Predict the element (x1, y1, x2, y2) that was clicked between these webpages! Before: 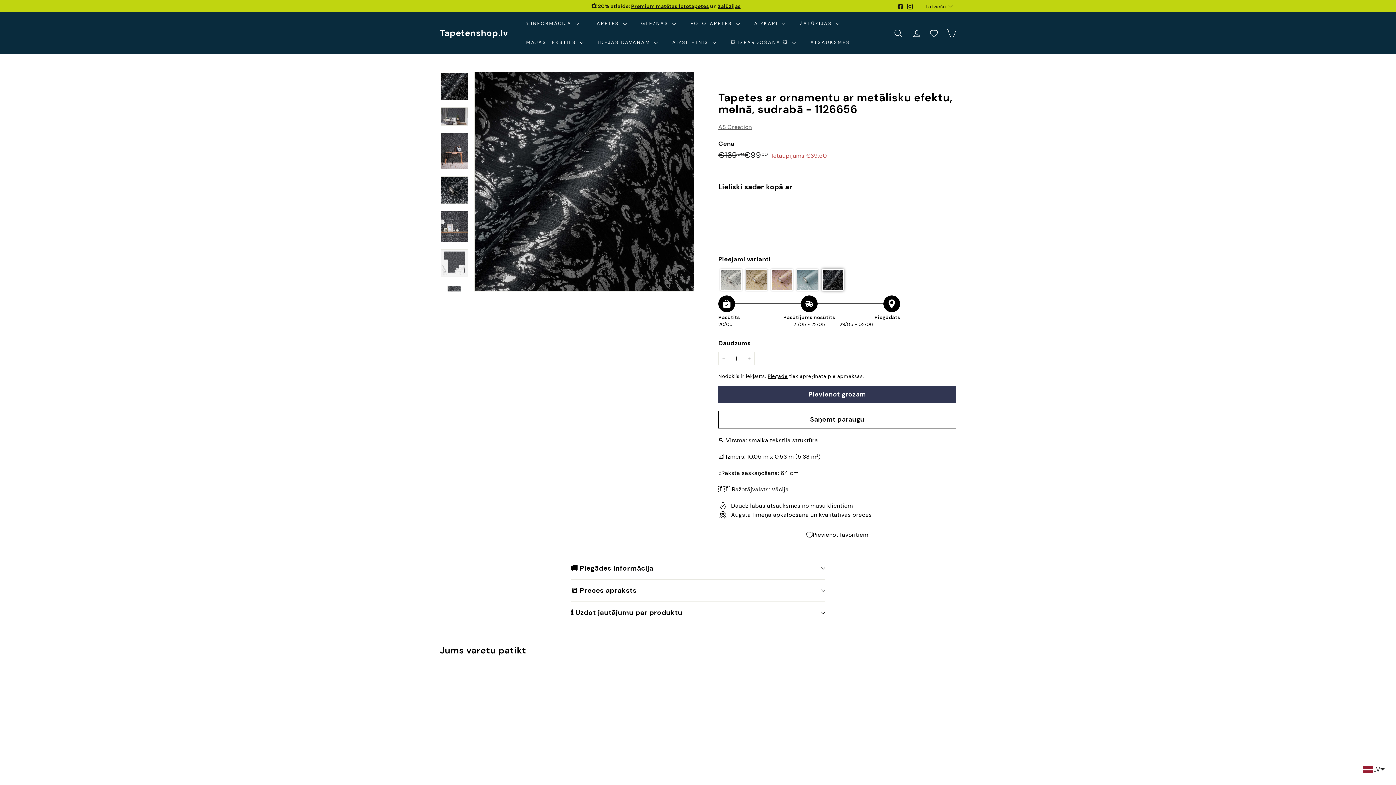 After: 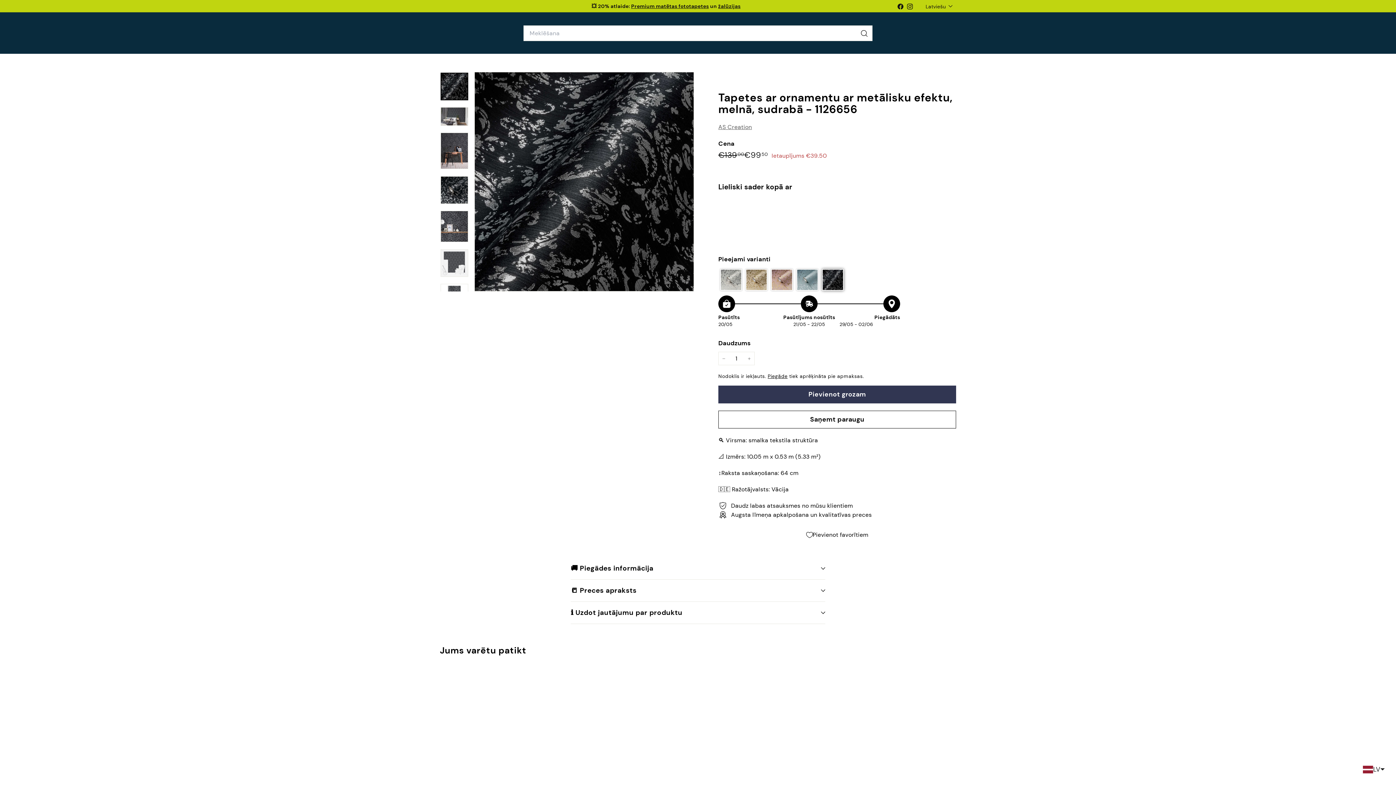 Action: label: MEKLĒŠANA bbox: (889, 22, 907, 43)